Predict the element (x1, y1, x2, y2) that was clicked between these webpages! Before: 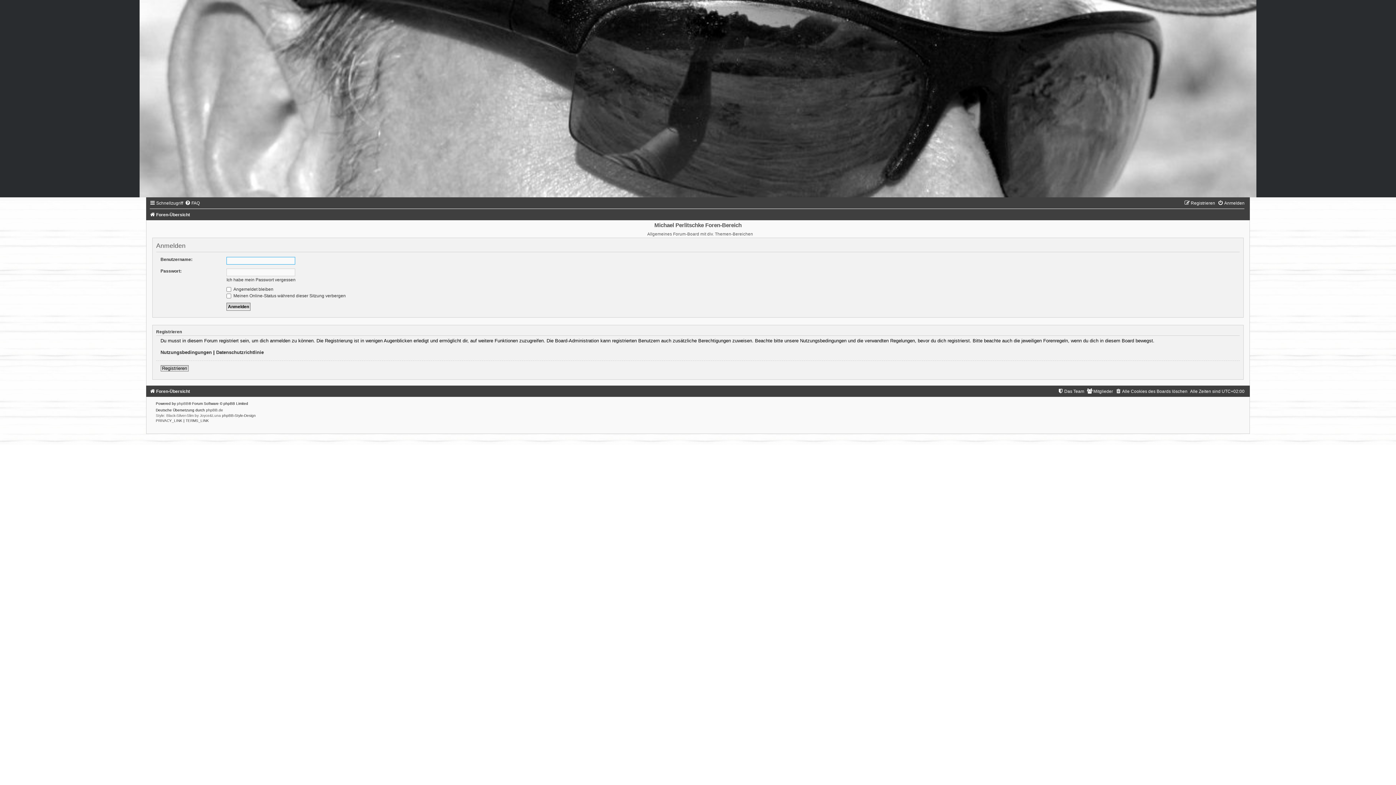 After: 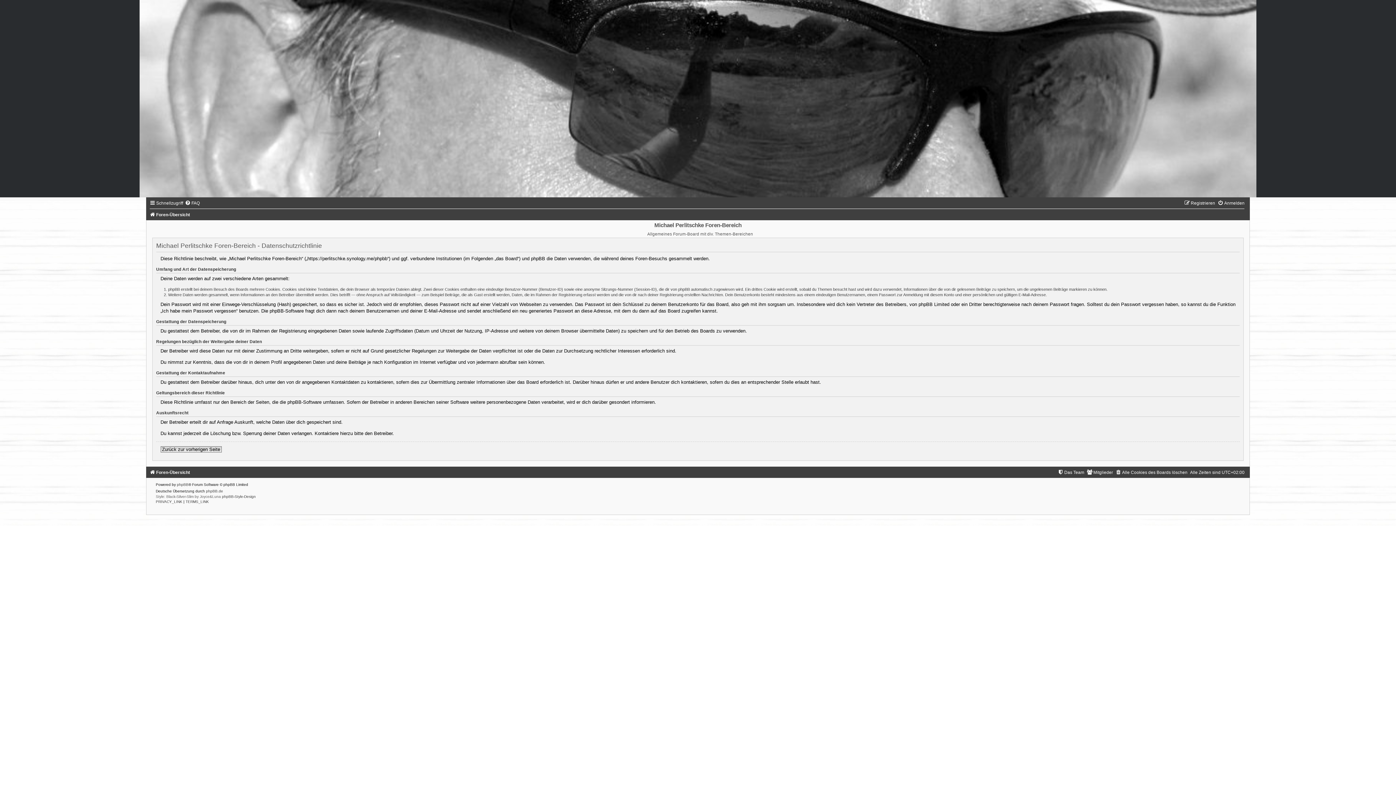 Action: label: PRIVACY_LINK  bbox: (155, 418, 183, 422)